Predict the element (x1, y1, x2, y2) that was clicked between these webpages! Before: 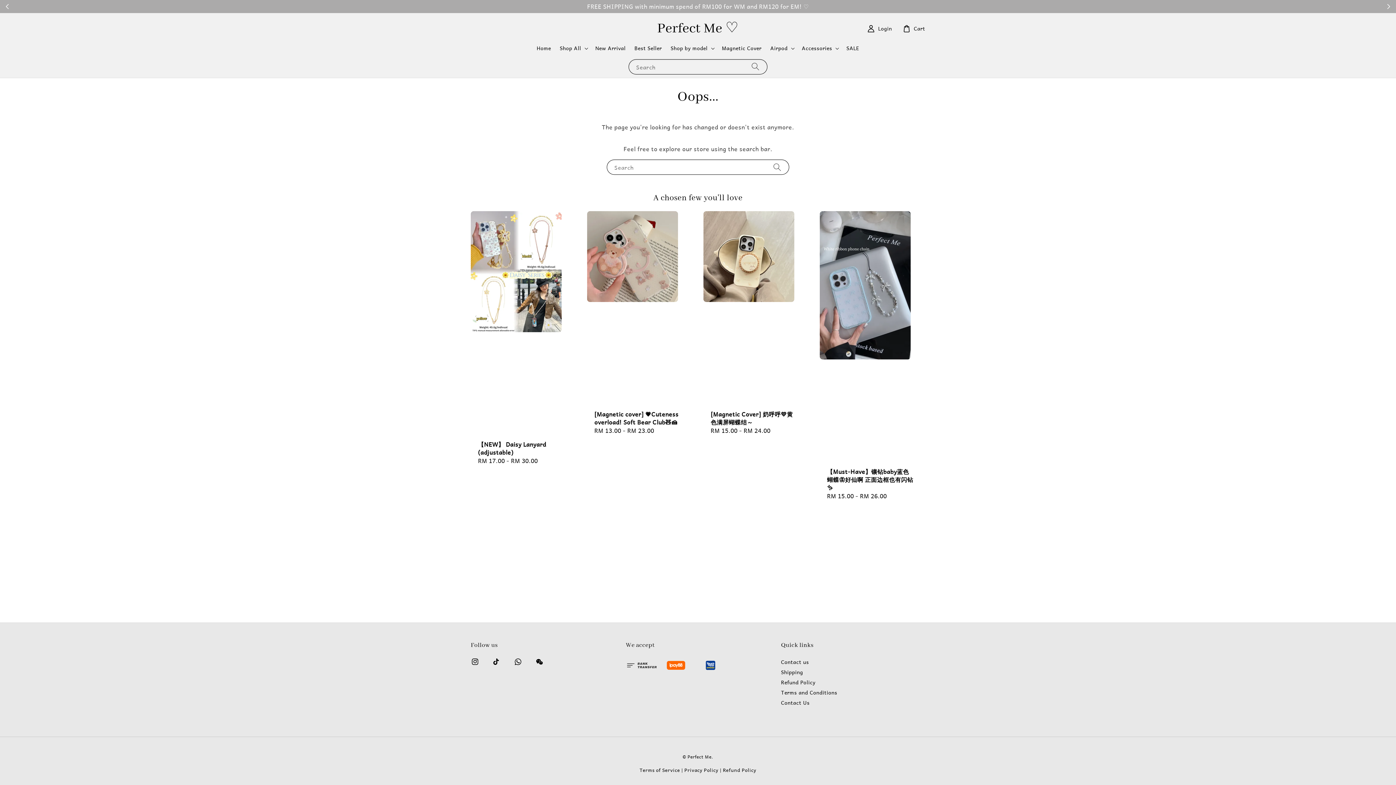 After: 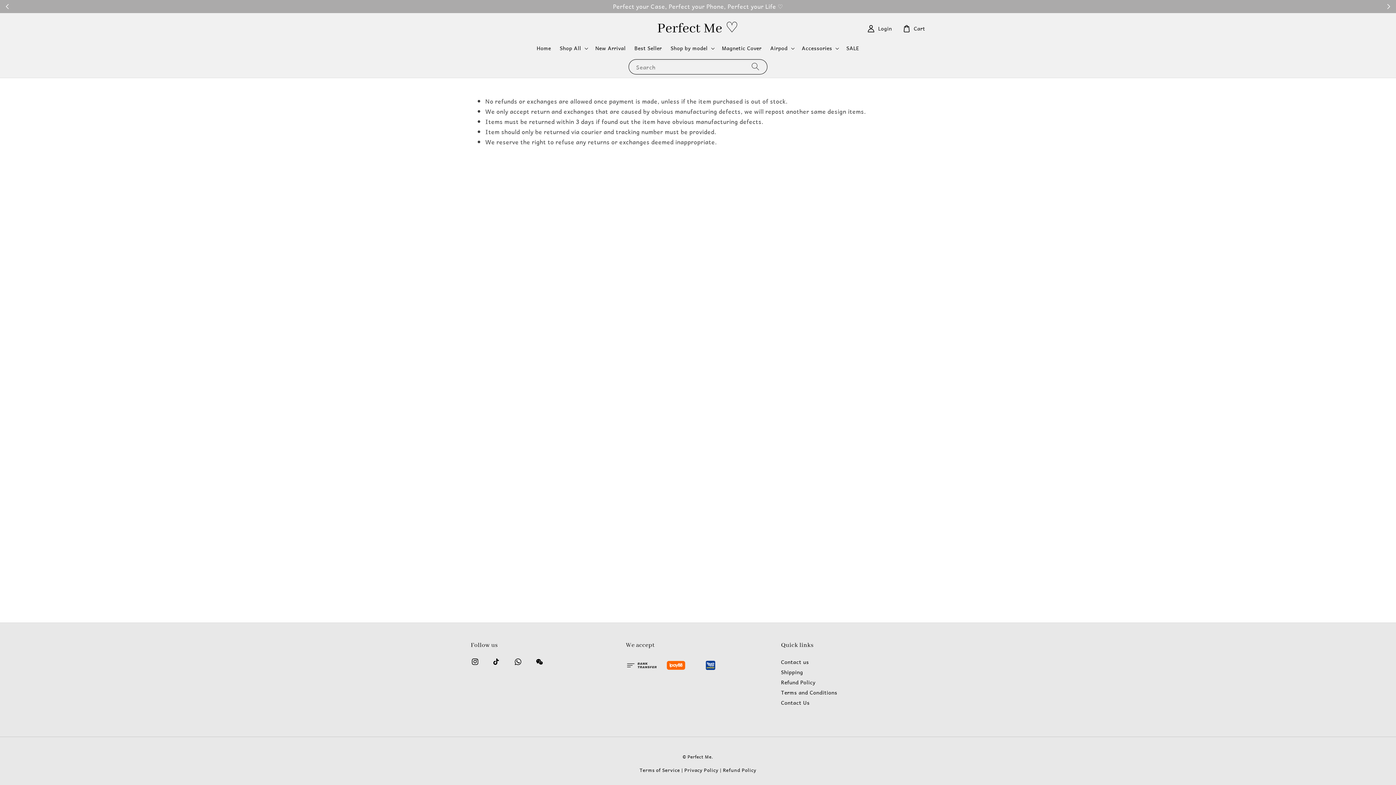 Action: label: Refund Policy bbox: (723, 765, 756, 774)